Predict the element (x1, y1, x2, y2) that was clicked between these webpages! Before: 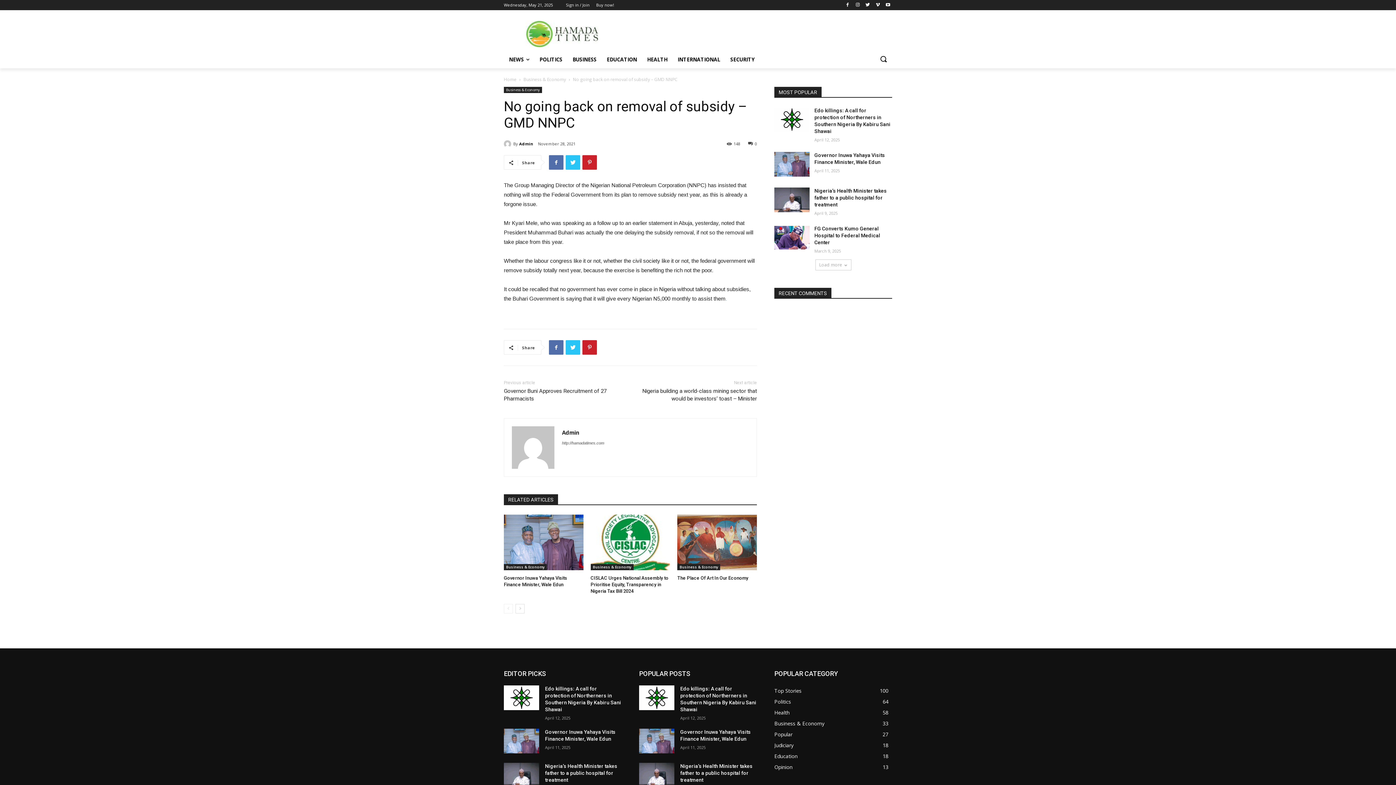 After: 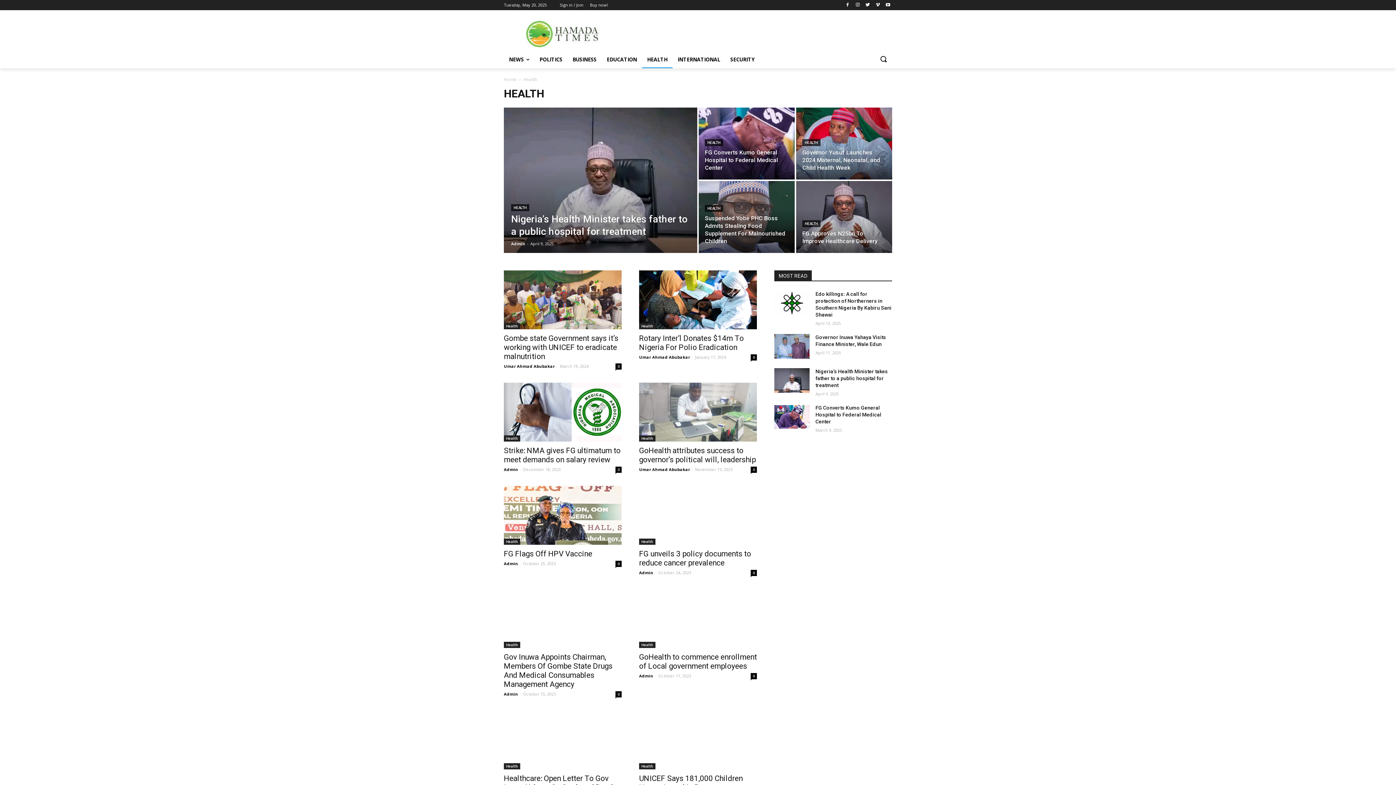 Action: bbox: (774, 709, 789, 716) label: Health
58